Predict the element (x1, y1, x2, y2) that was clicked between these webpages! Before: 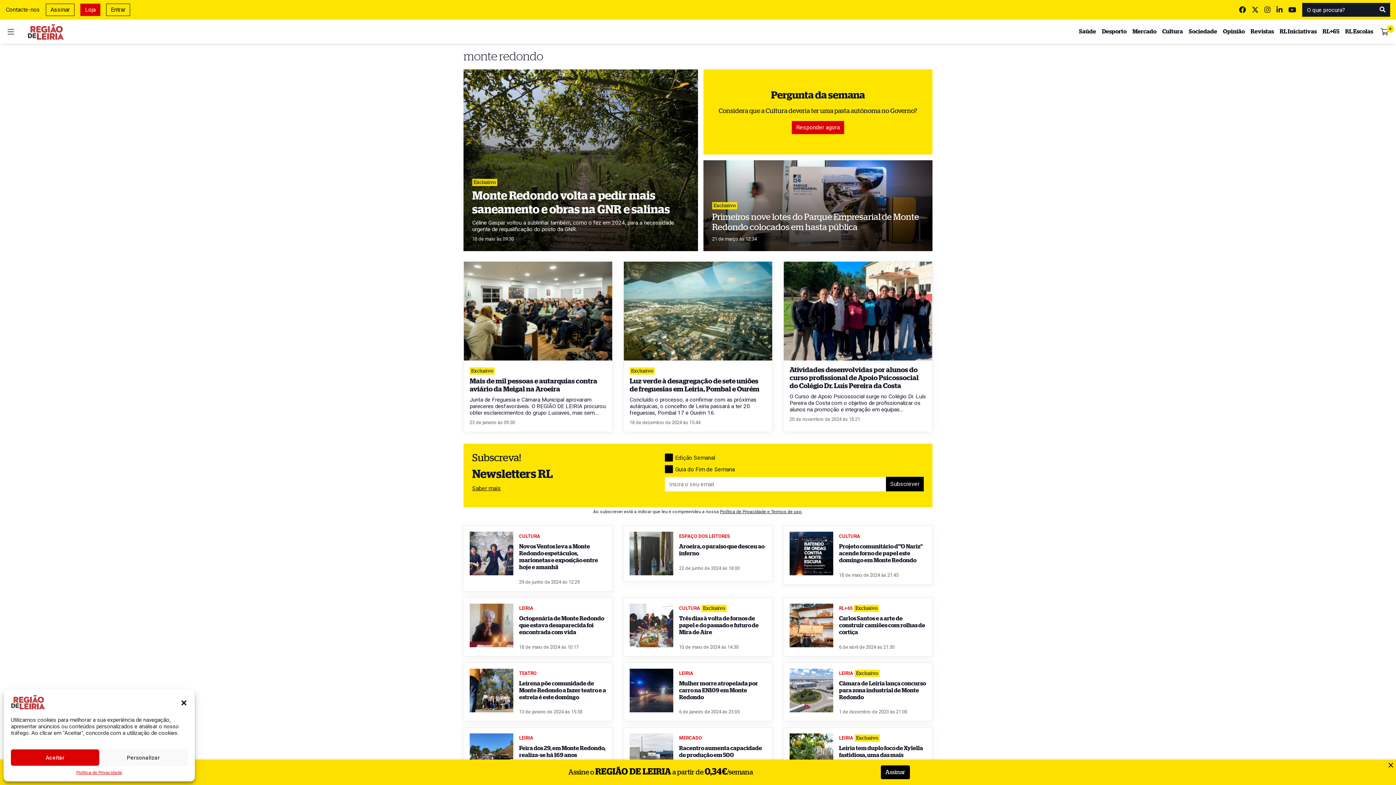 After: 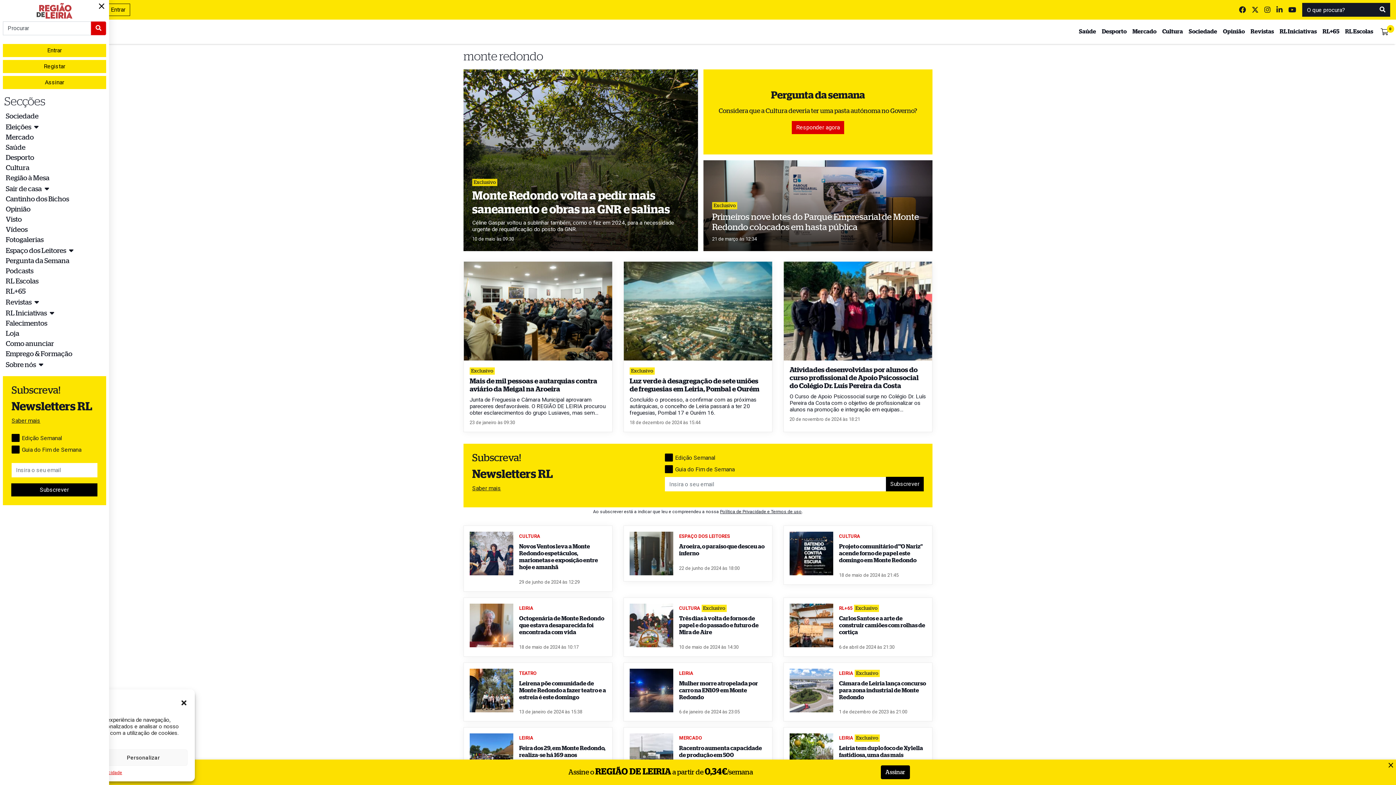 Action: bbox: (2, 26, 19, 37)